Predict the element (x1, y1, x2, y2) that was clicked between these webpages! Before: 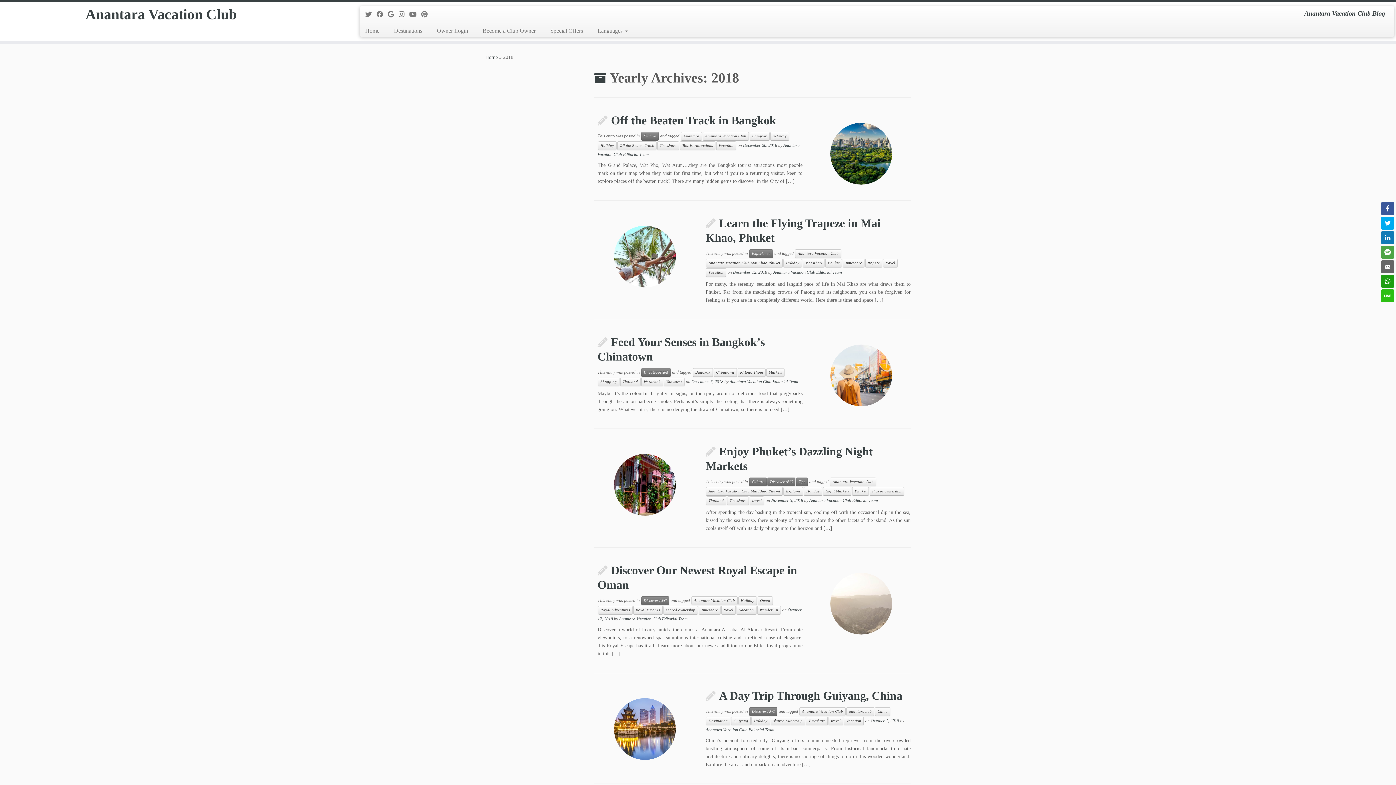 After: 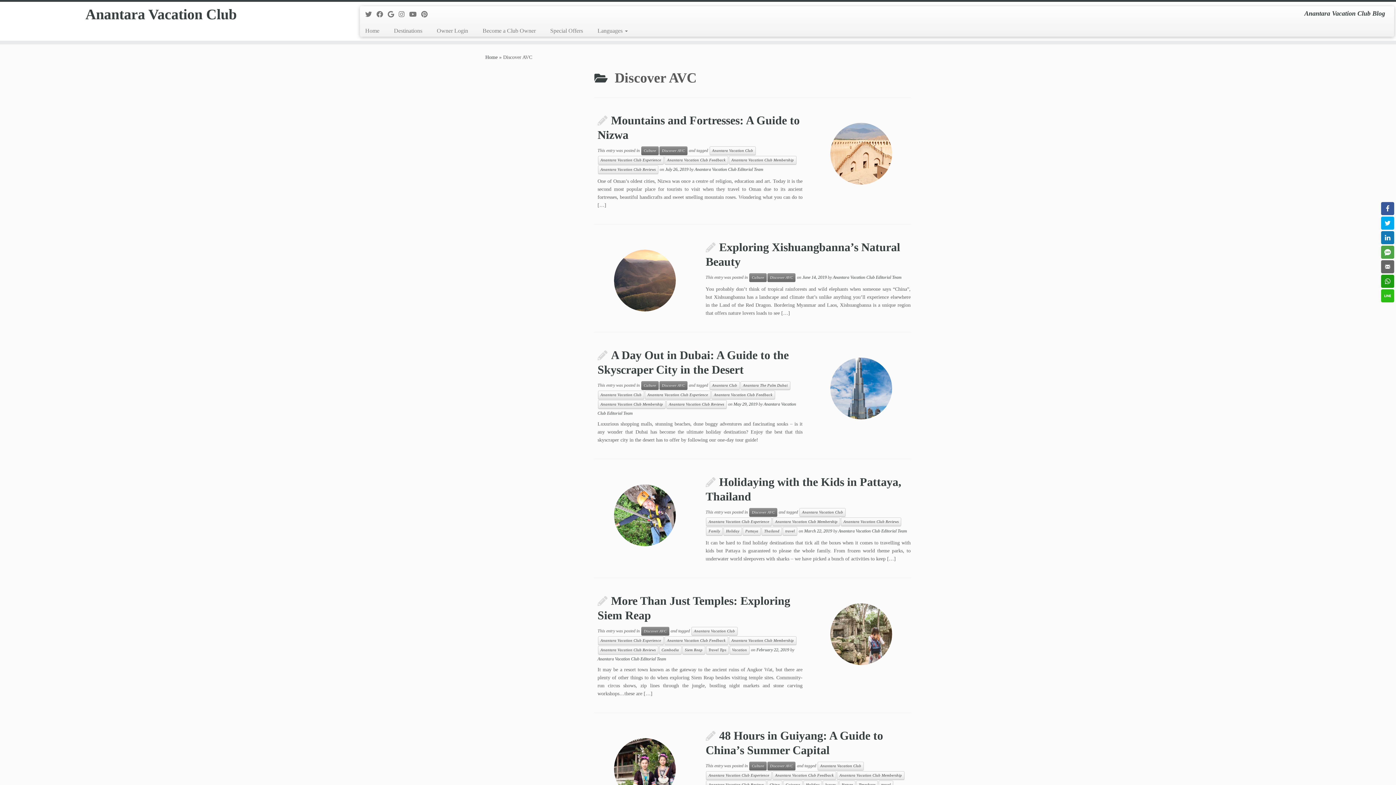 Action: bbox: (749, 707, 777, 716) label: Discover AVC